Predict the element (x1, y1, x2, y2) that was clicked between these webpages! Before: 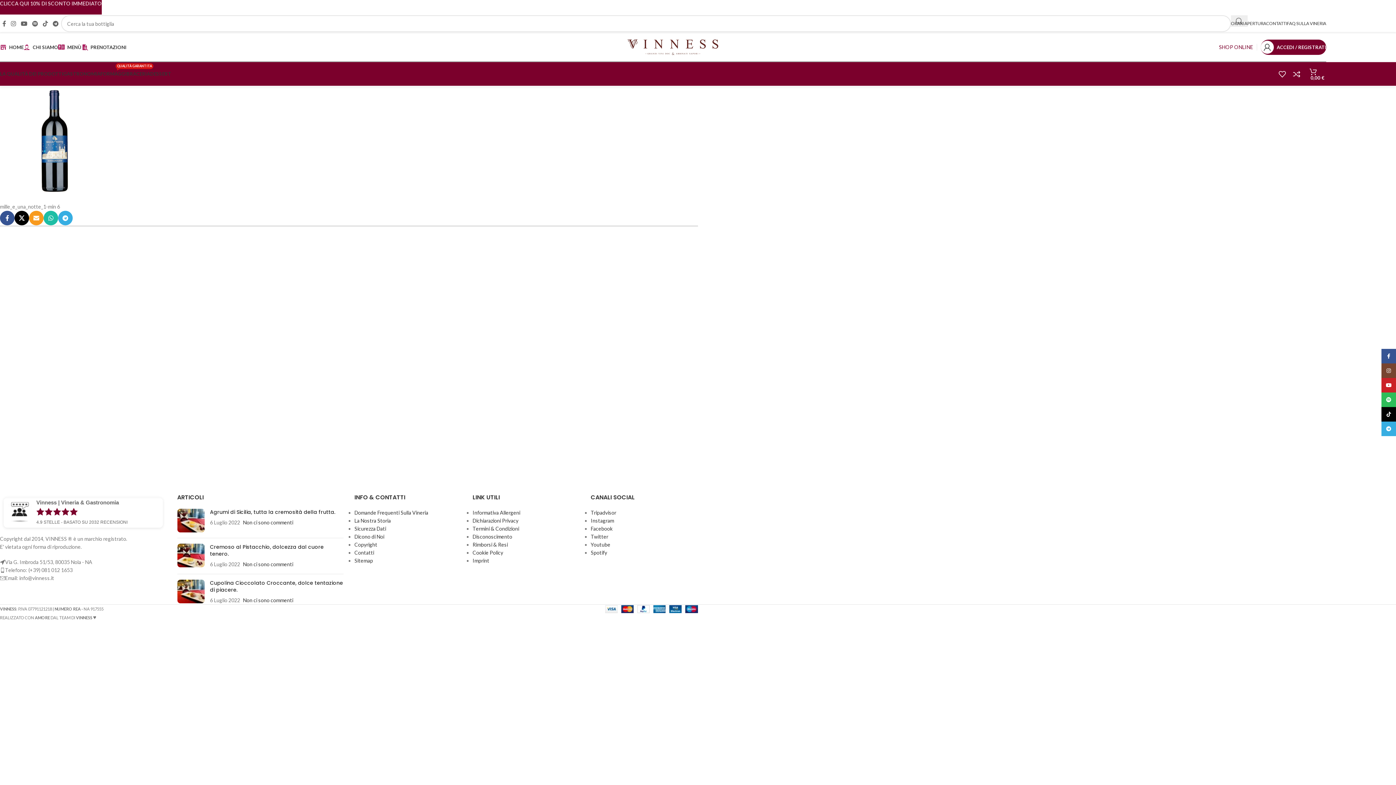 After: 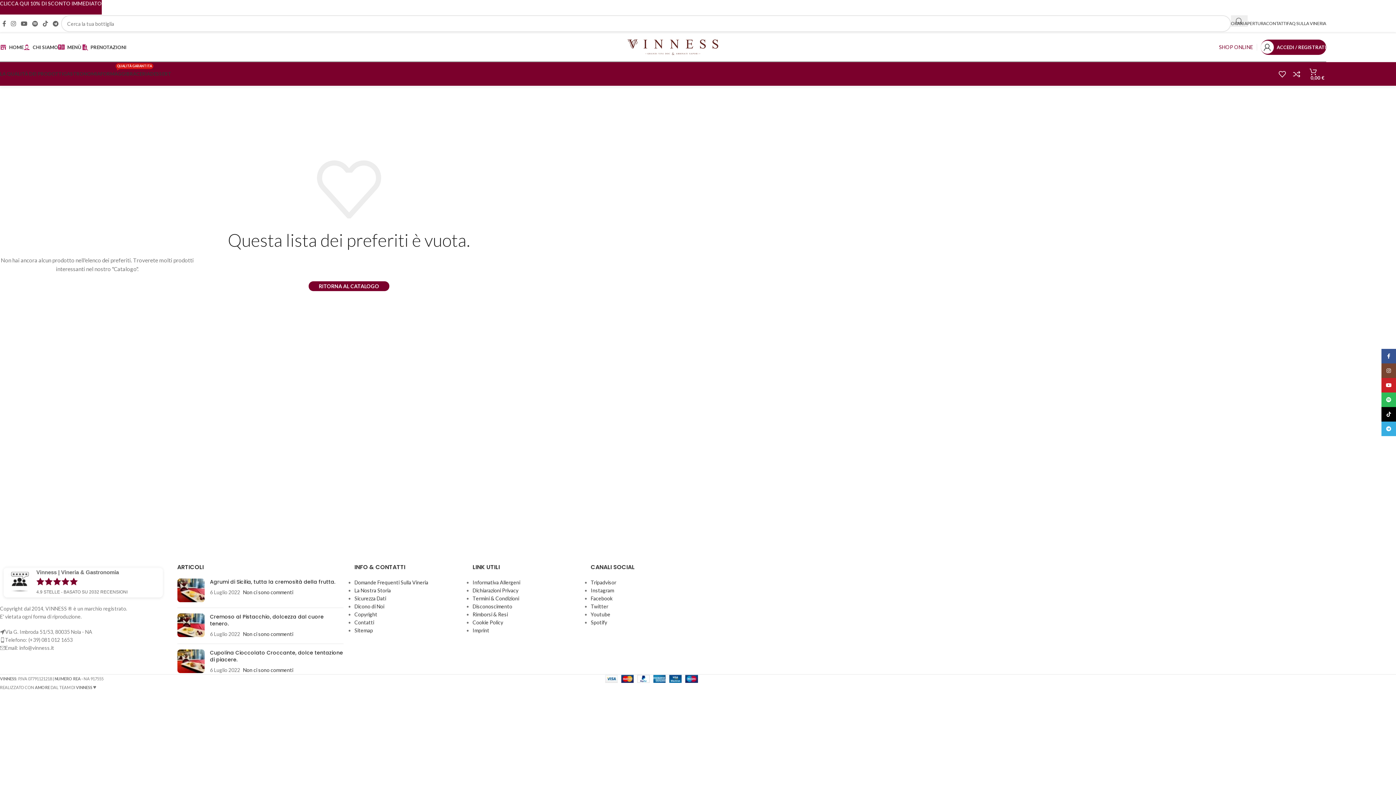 Action: label: 0 bbox: (1278, 66, 1291, 81)